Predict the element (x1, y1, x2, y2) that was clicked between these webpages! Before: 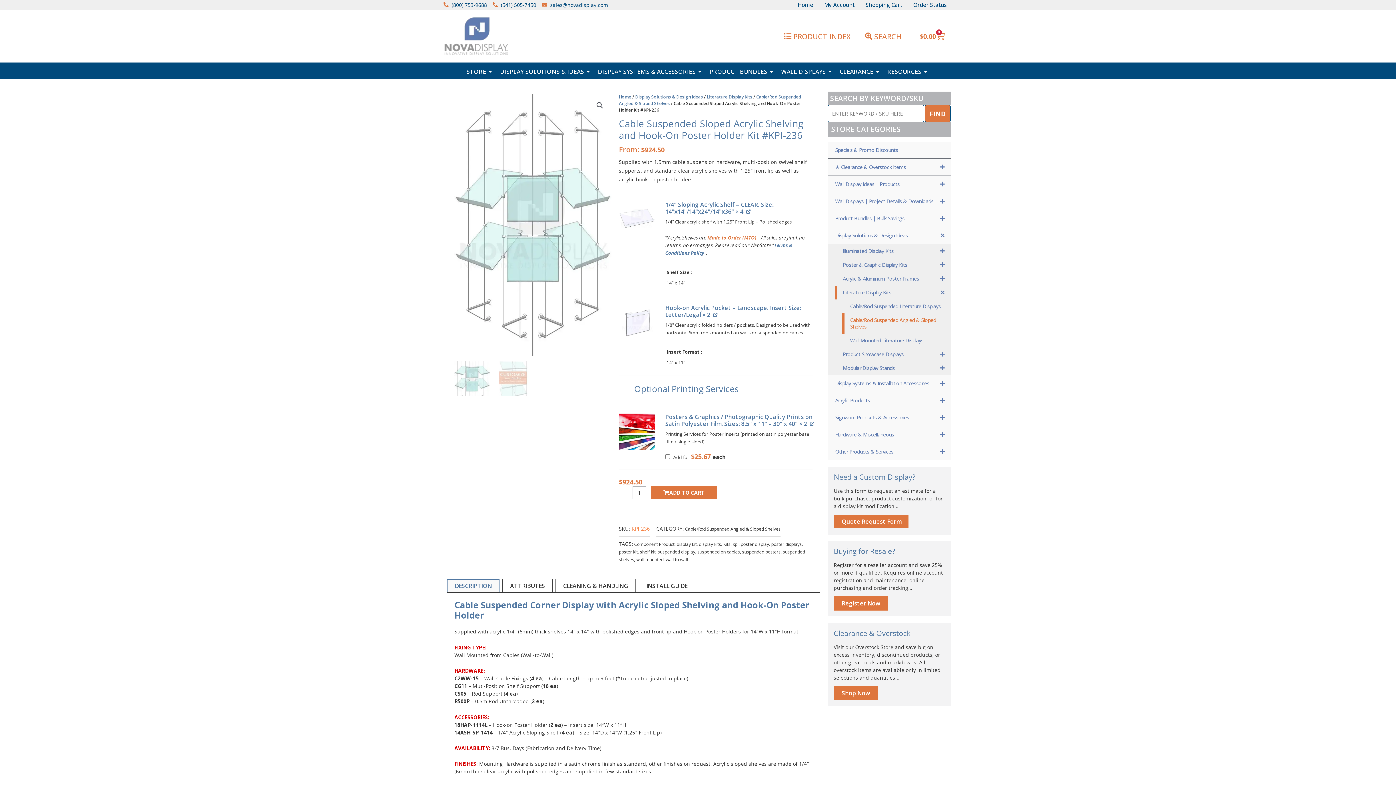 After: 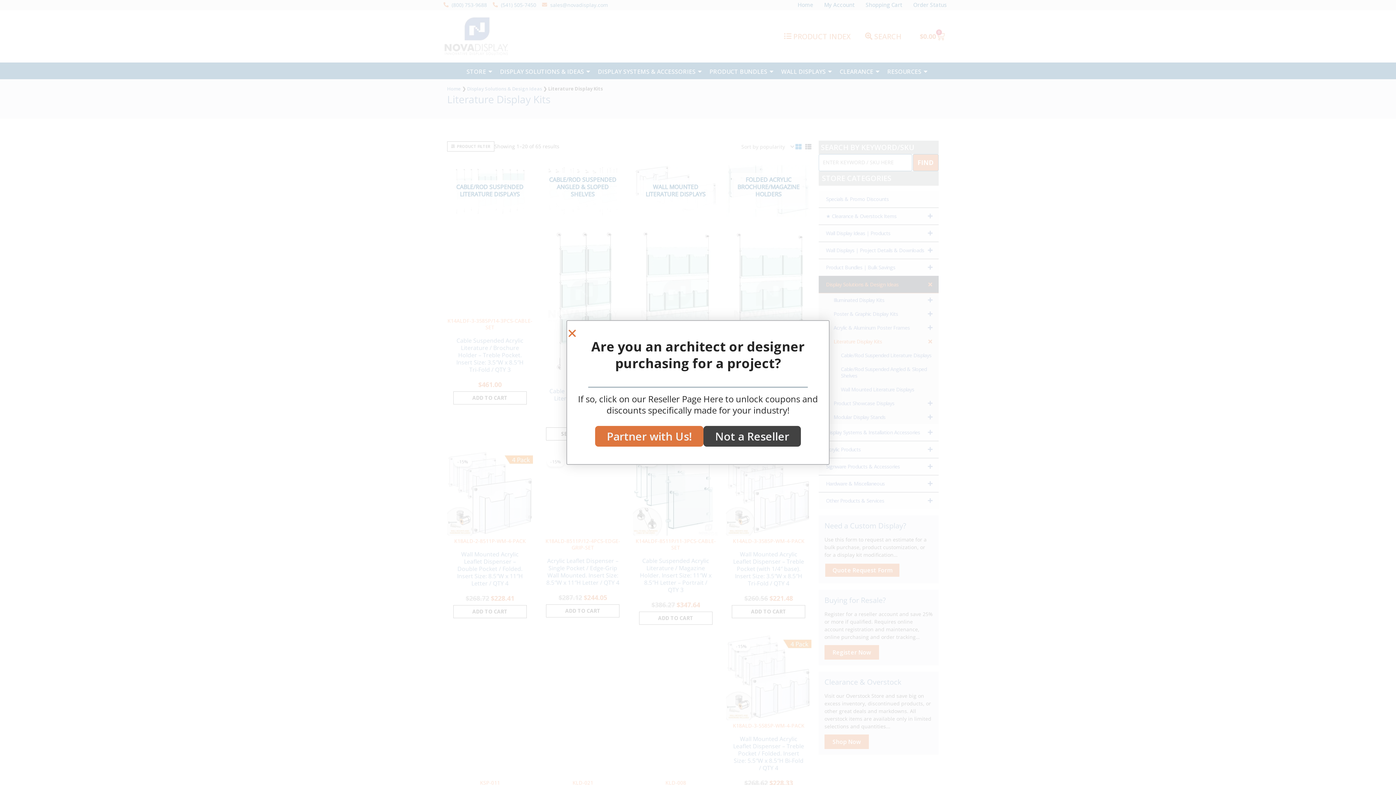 Action: bbox: (707, 93, 752, 100) label: Literature Display Kits